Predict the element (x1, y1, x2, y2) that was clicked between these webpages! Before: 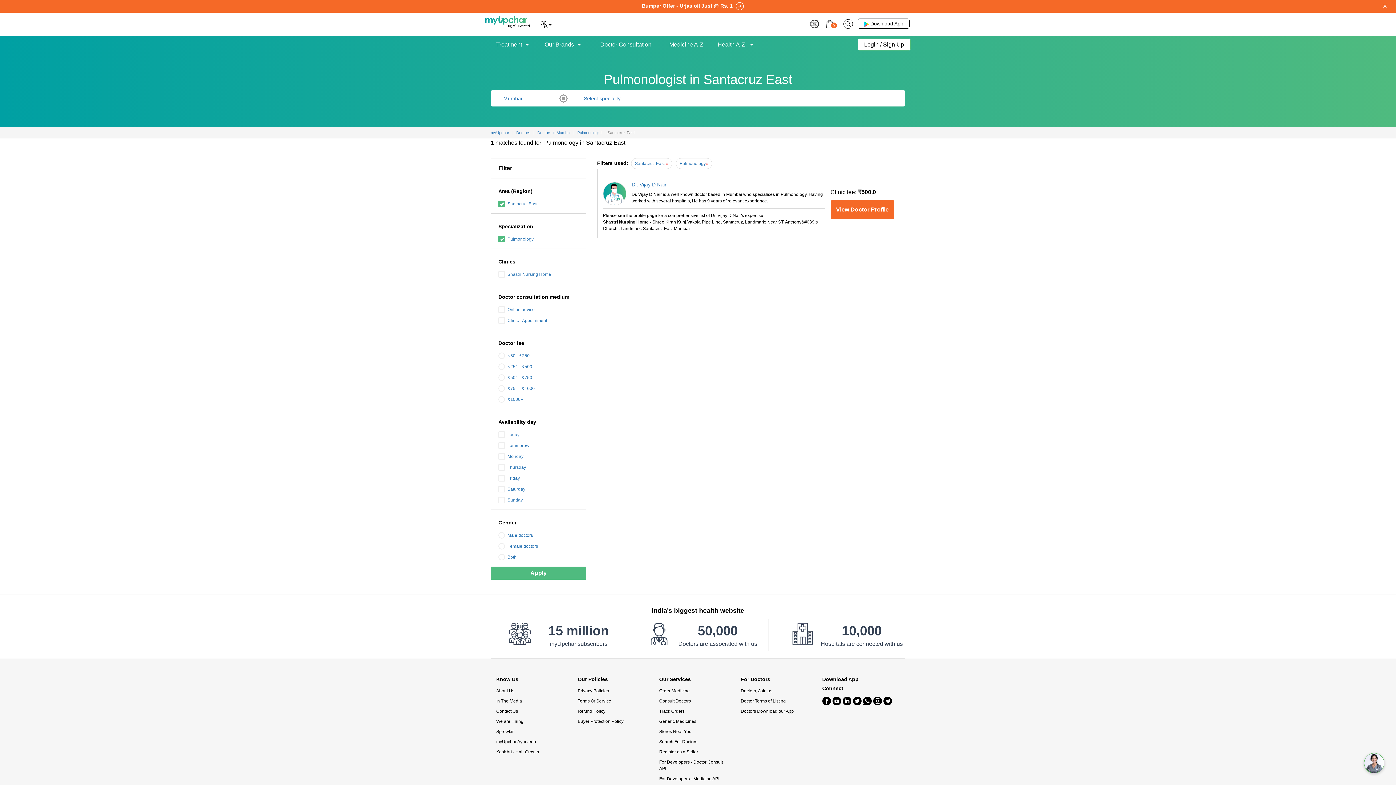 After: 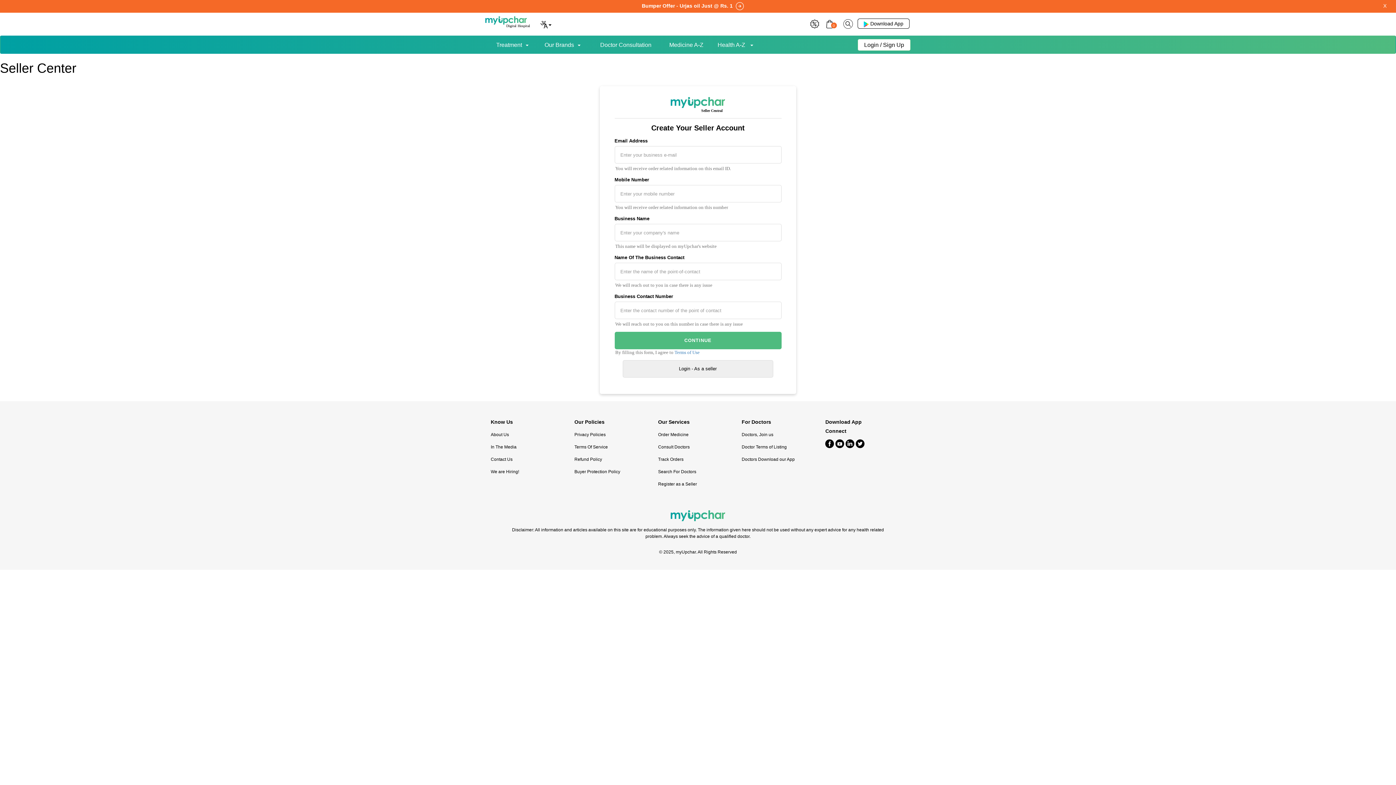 Action: label: Register as a Seller bbox: (659, 747, 730, 757)